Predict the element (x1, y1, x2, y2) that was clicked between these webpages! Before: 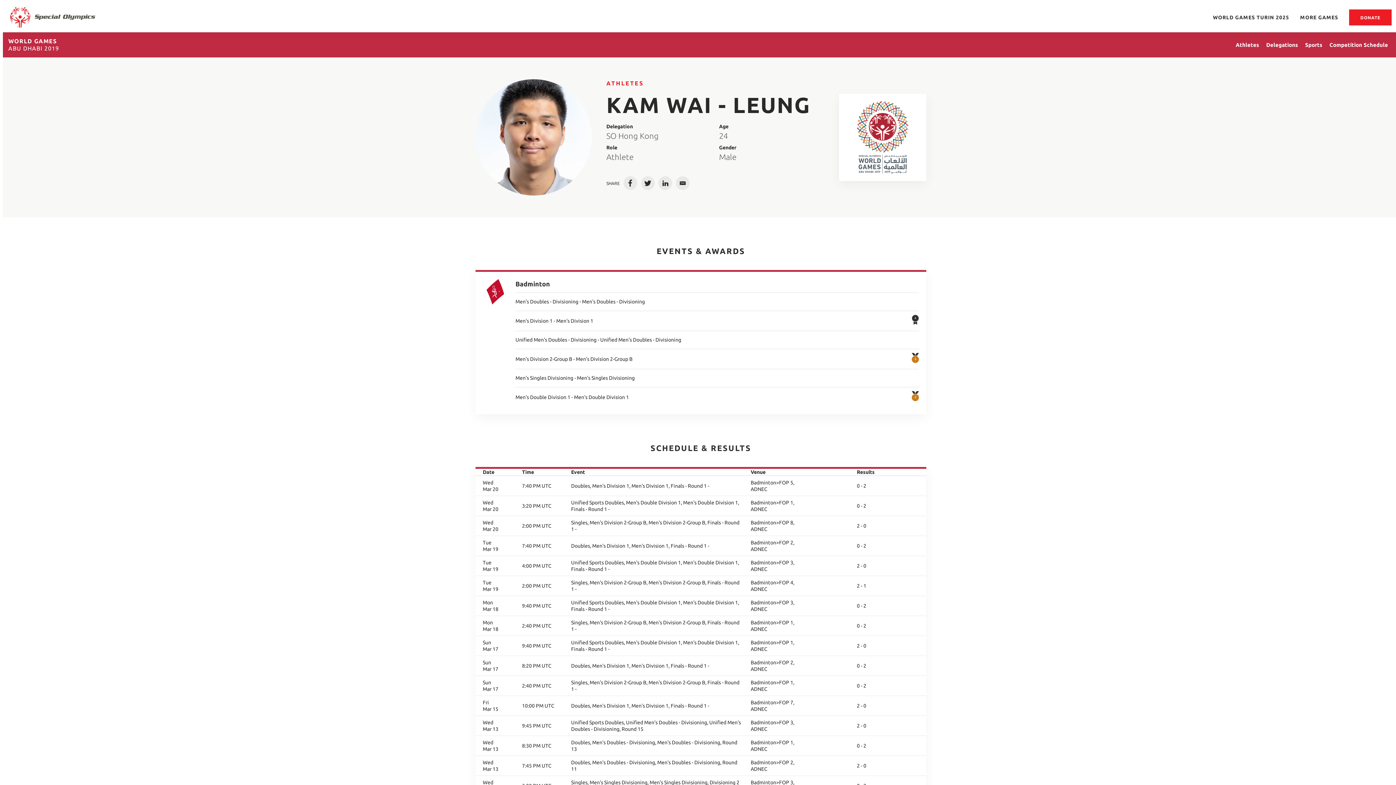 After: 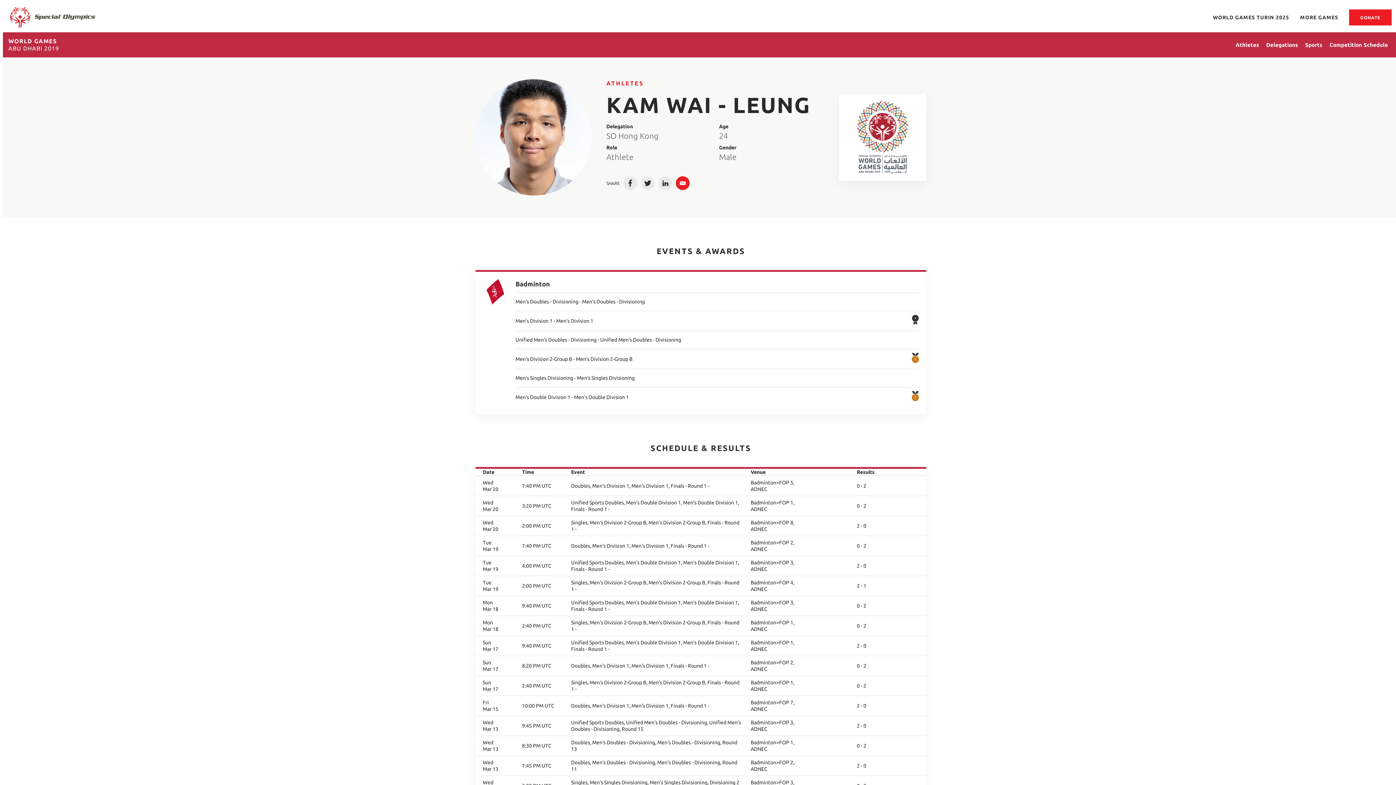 Action: label: Email bbox: (676, 176, 689, 190)